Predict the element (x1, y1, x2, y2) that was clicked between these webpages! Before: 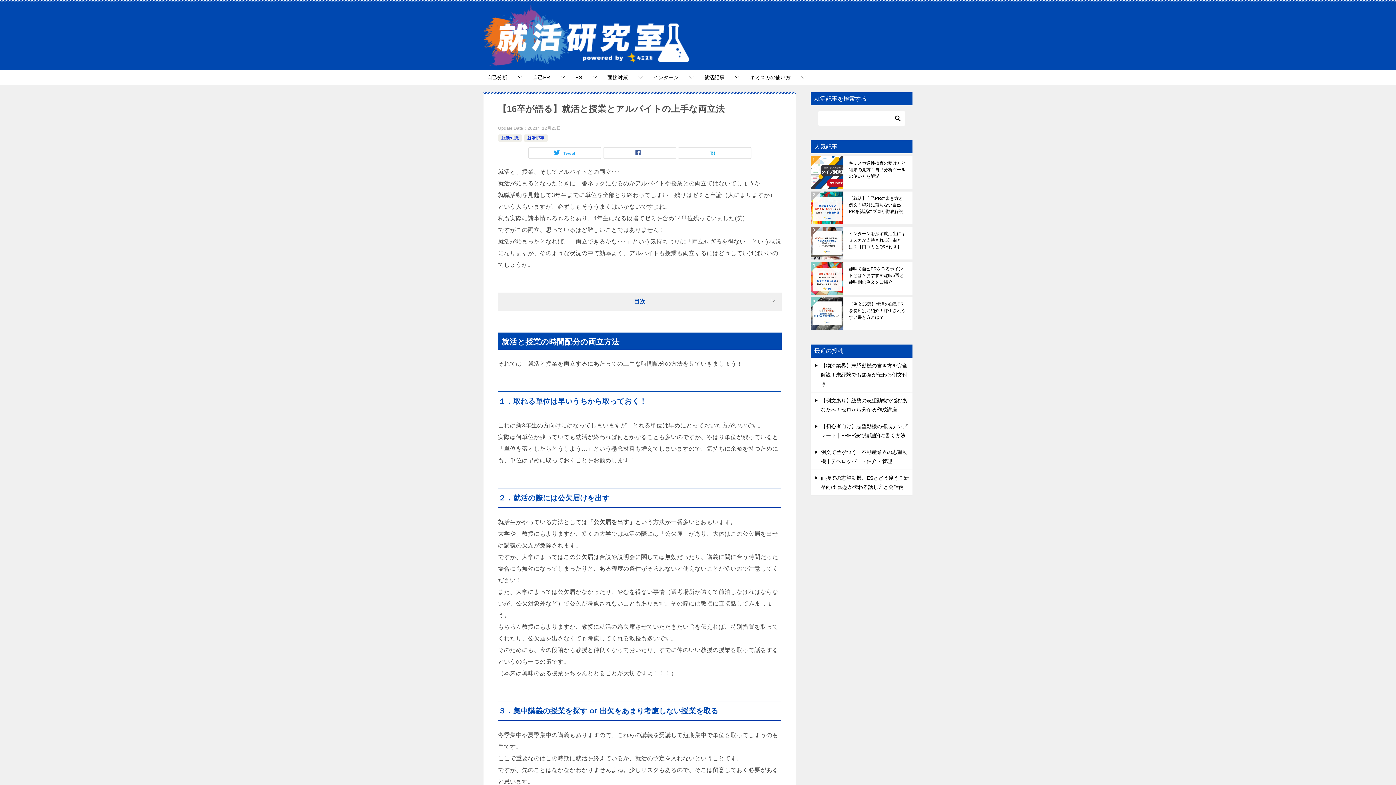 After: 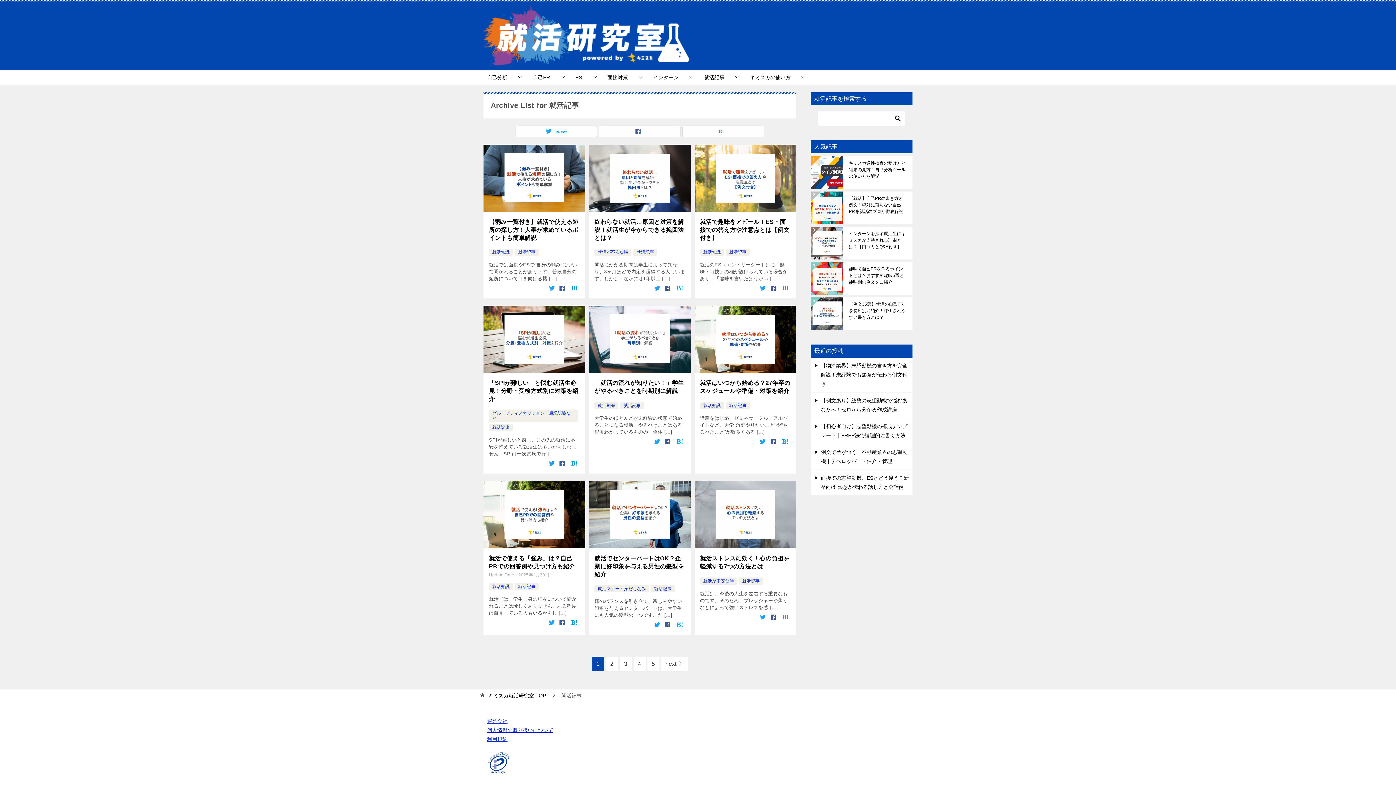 Action: label: 就活記事 bbox: (697, 70, 742, 85)